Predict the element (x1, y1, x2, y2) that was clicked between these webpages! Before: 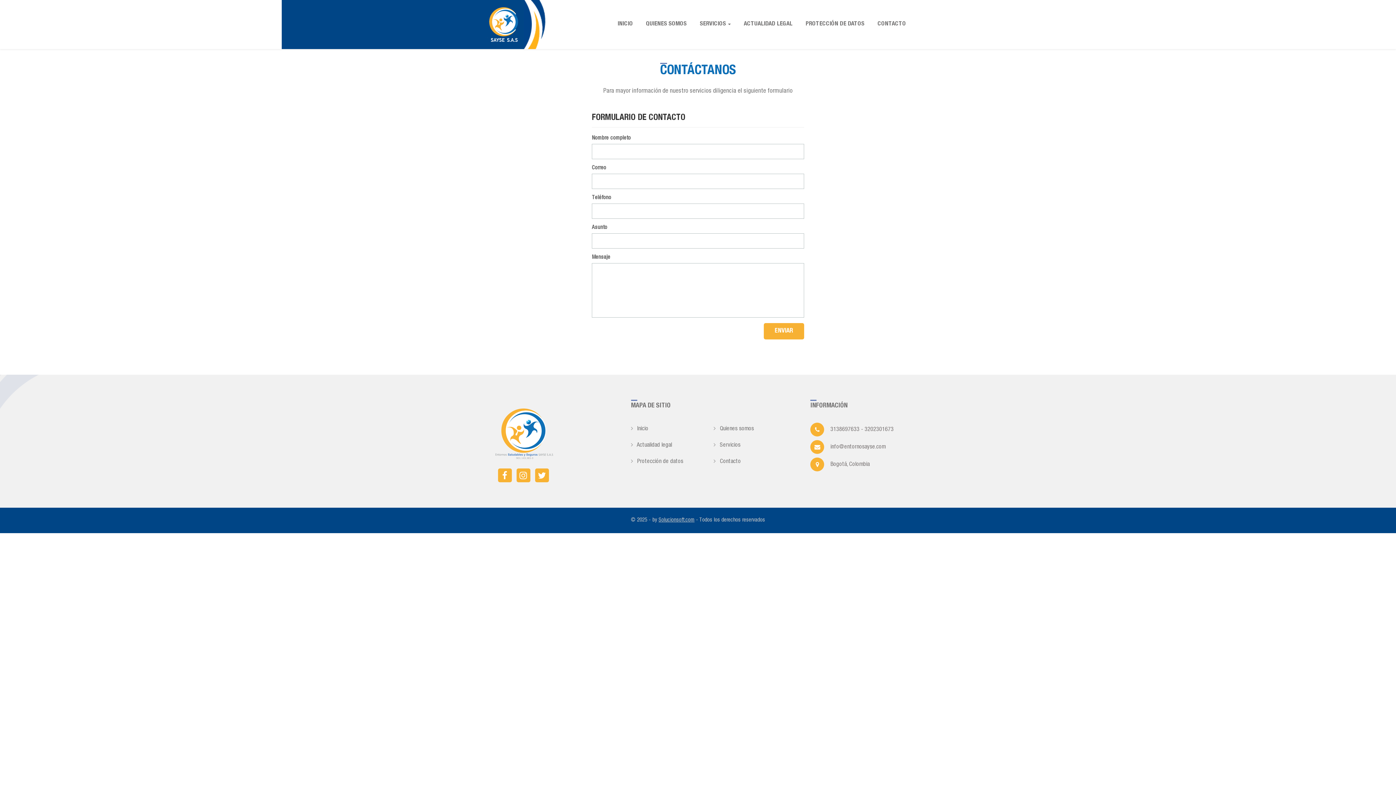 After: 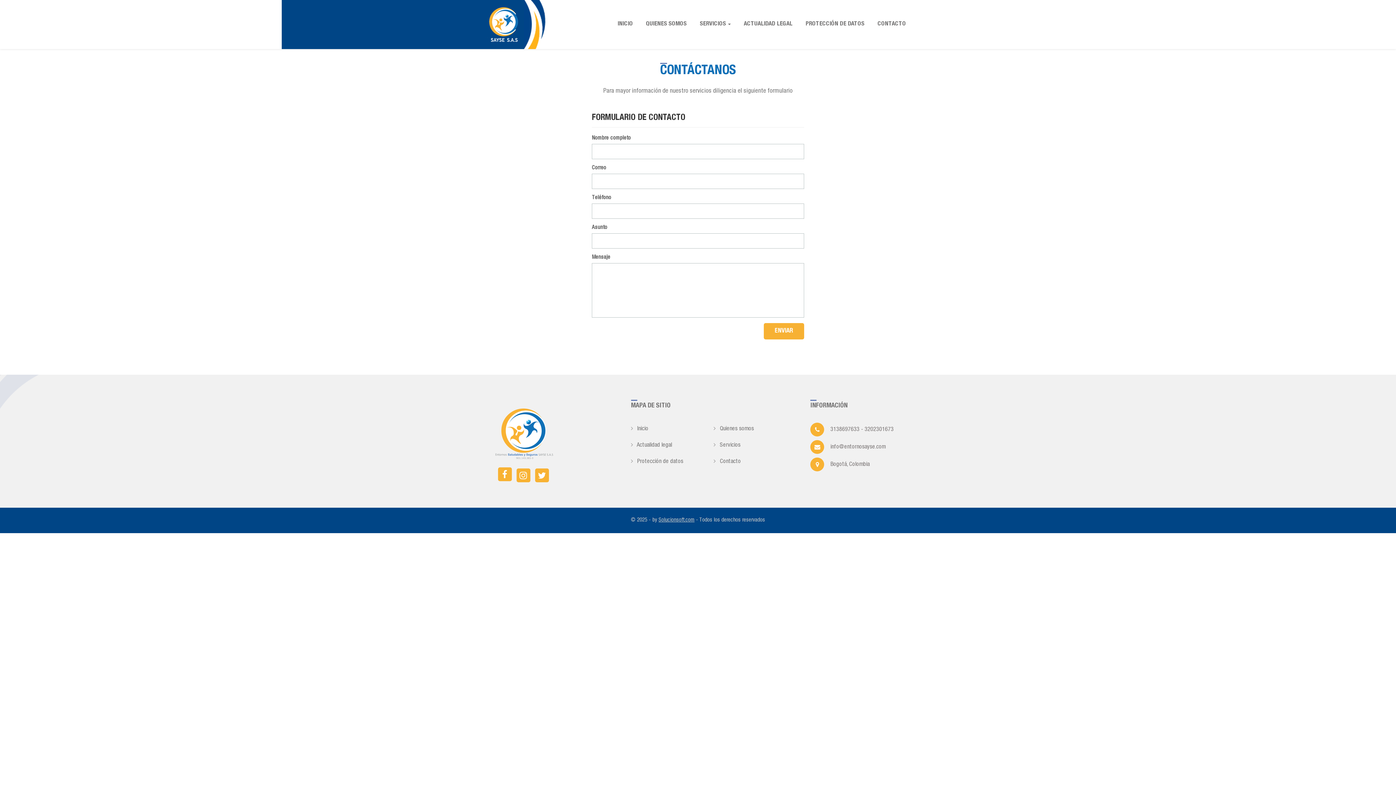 Action: bbox: (498, 468, 511, 482)